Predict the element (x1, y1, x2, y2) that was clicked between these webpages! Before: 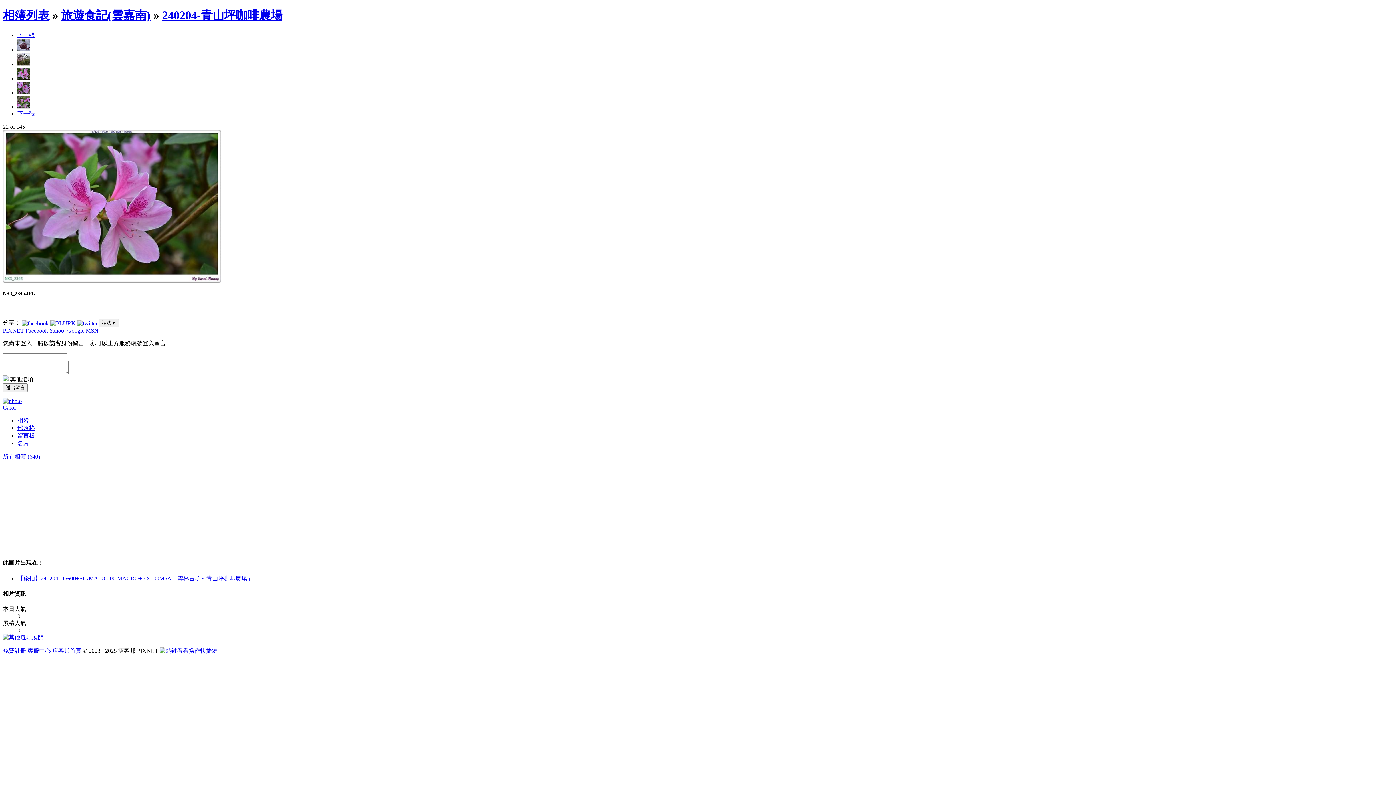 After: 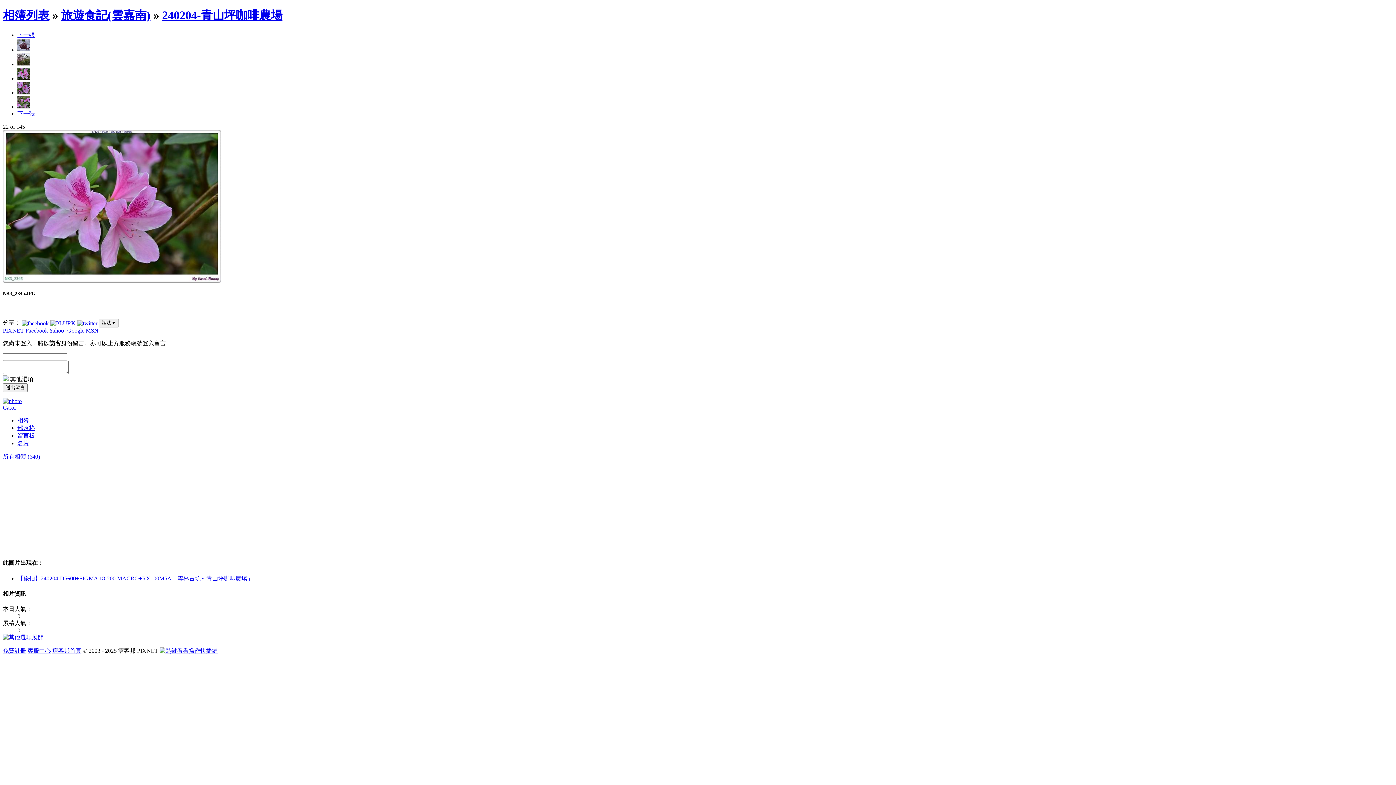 Action: label: 下一張 bbox: (17, 31, 34, 38)